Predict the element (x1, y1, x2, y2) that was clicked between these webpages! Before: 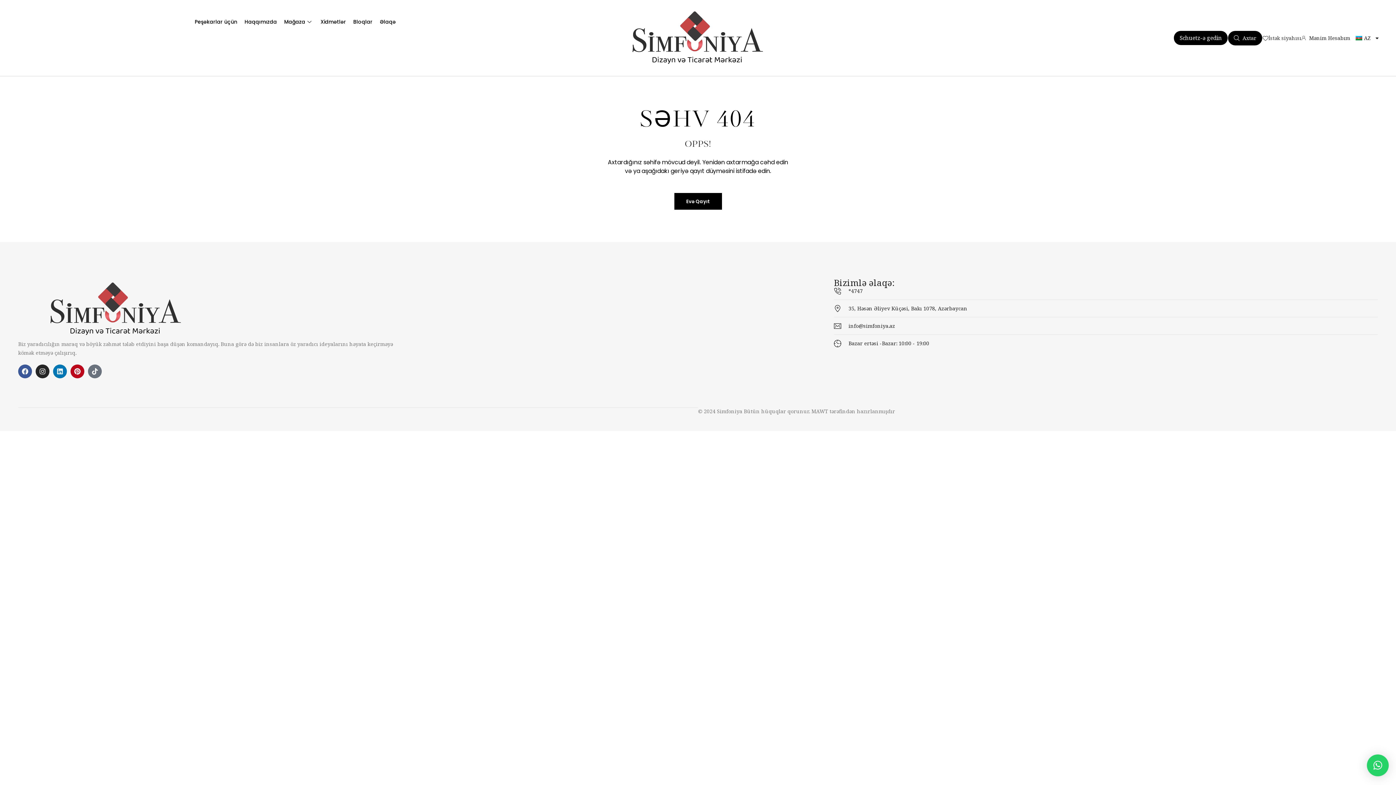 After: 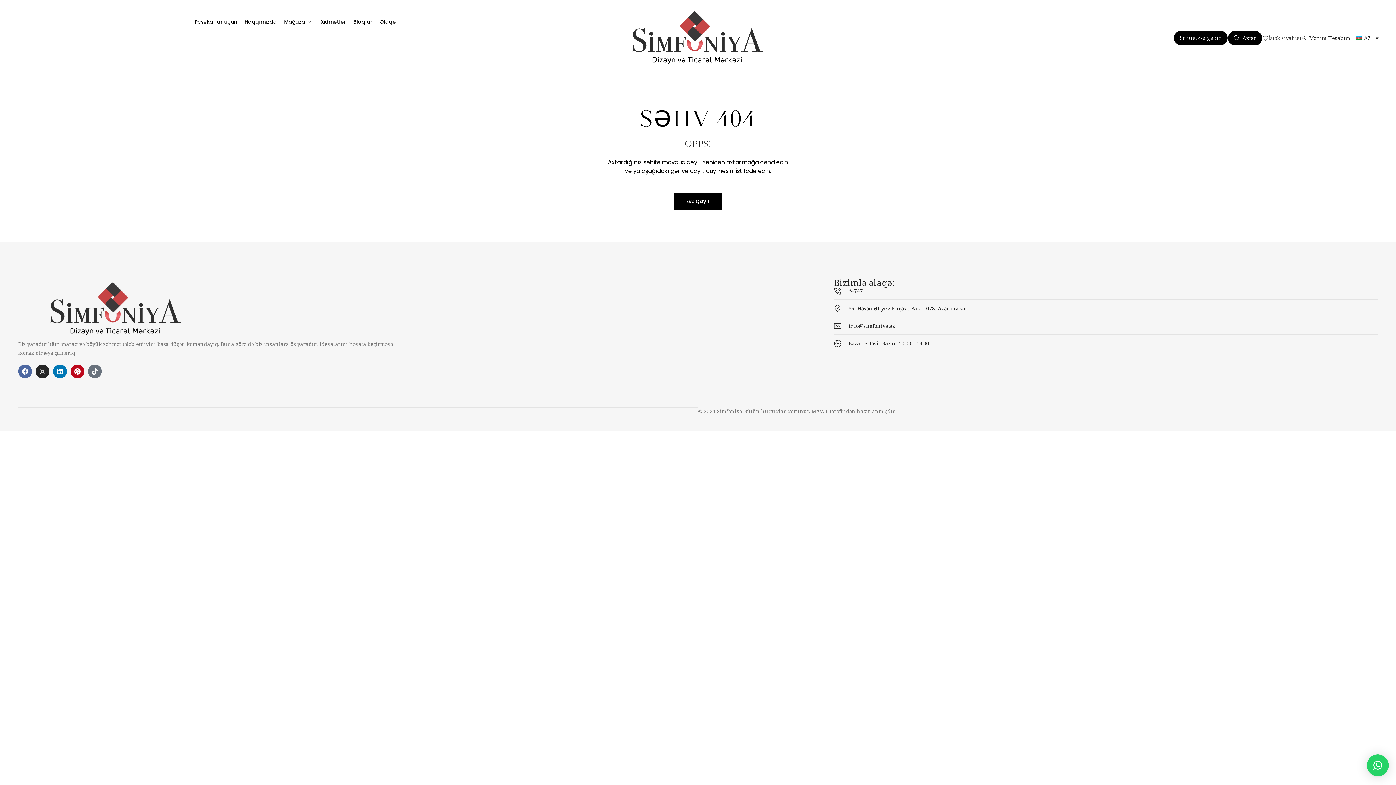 Action: label: Facebook bbox: (18, 364, 32, 378)